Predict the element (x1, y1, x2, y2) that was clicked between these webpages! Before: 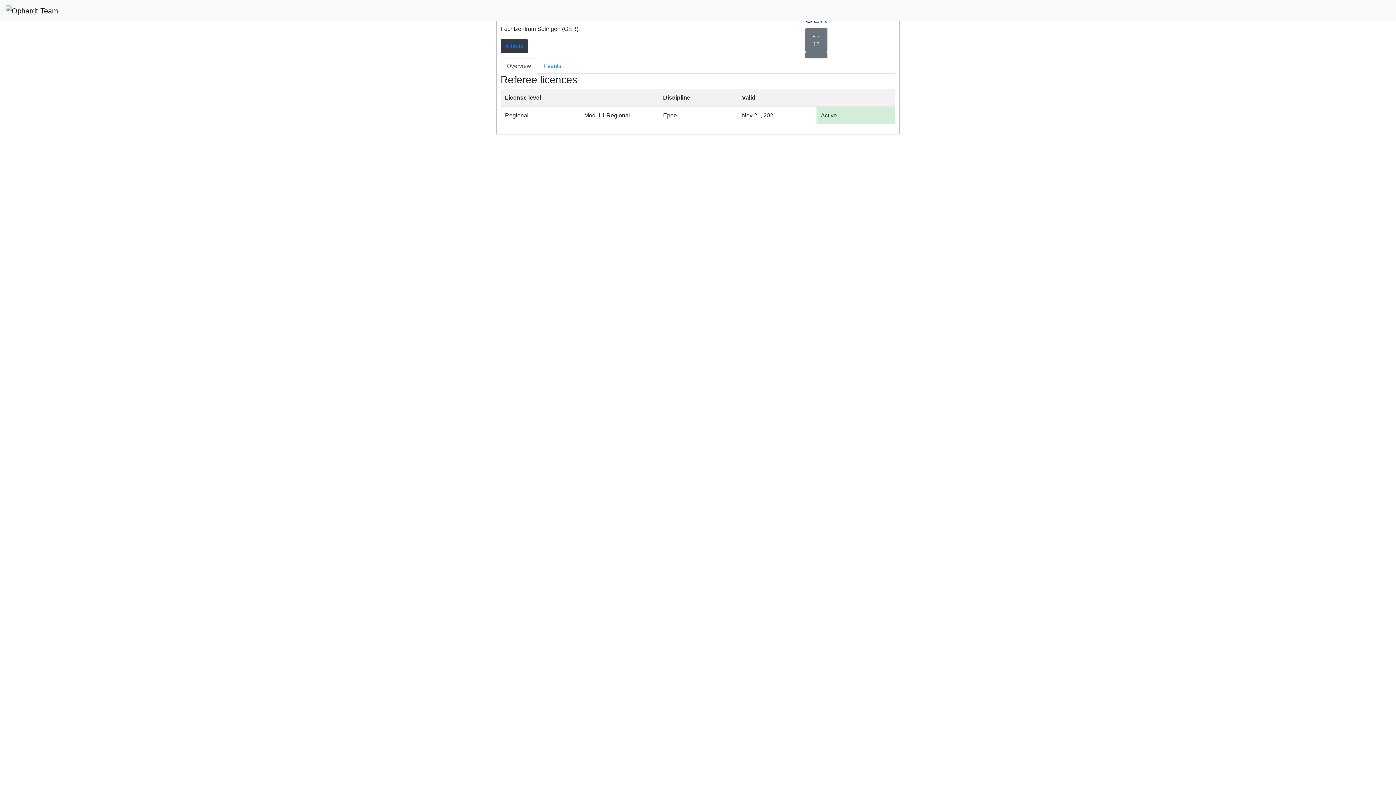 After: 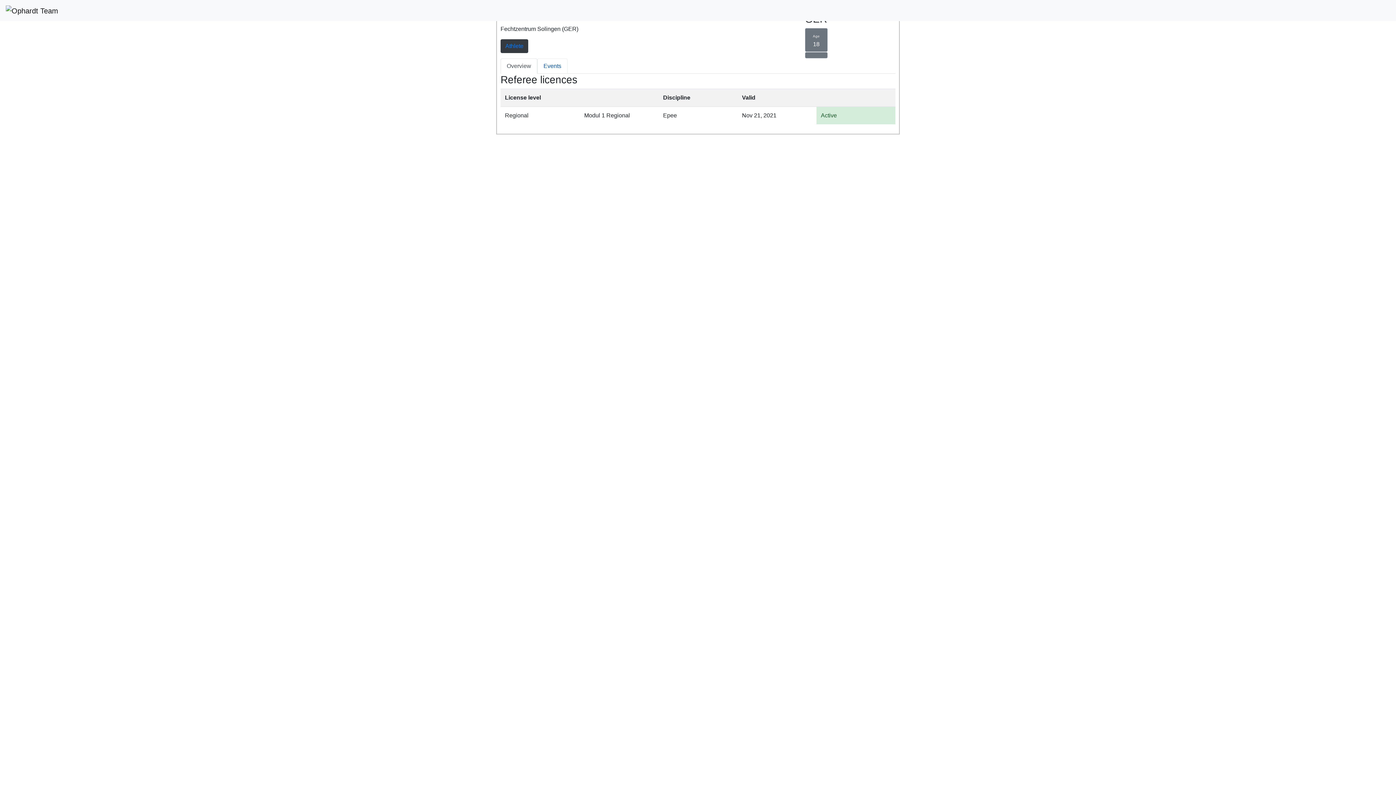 Action: label: Events bbox: (537, 58, 567, 73)